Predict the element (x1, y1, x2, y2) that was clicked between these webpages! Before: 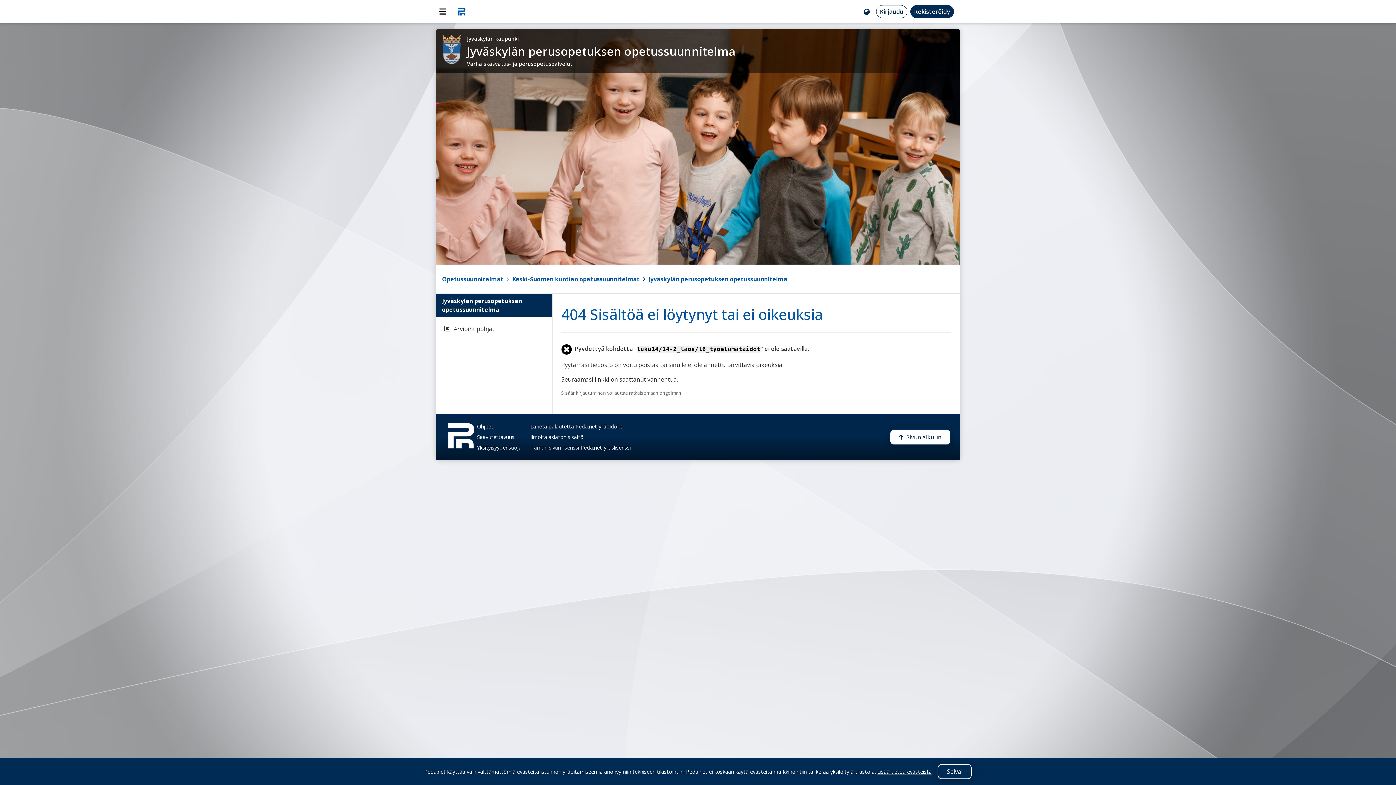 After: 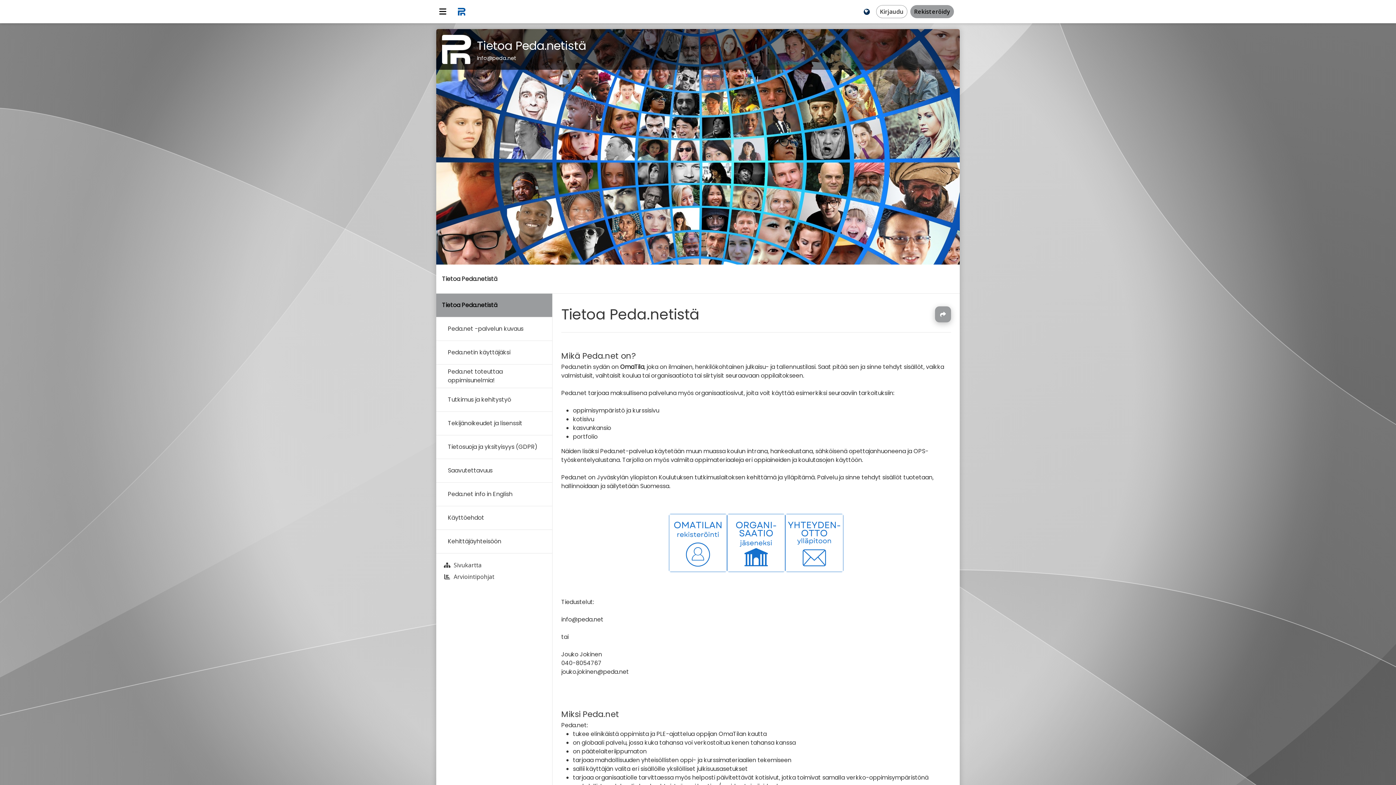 Action: label: Peda.net-yleislisenssi bbox: (580, 444, 630, 451)